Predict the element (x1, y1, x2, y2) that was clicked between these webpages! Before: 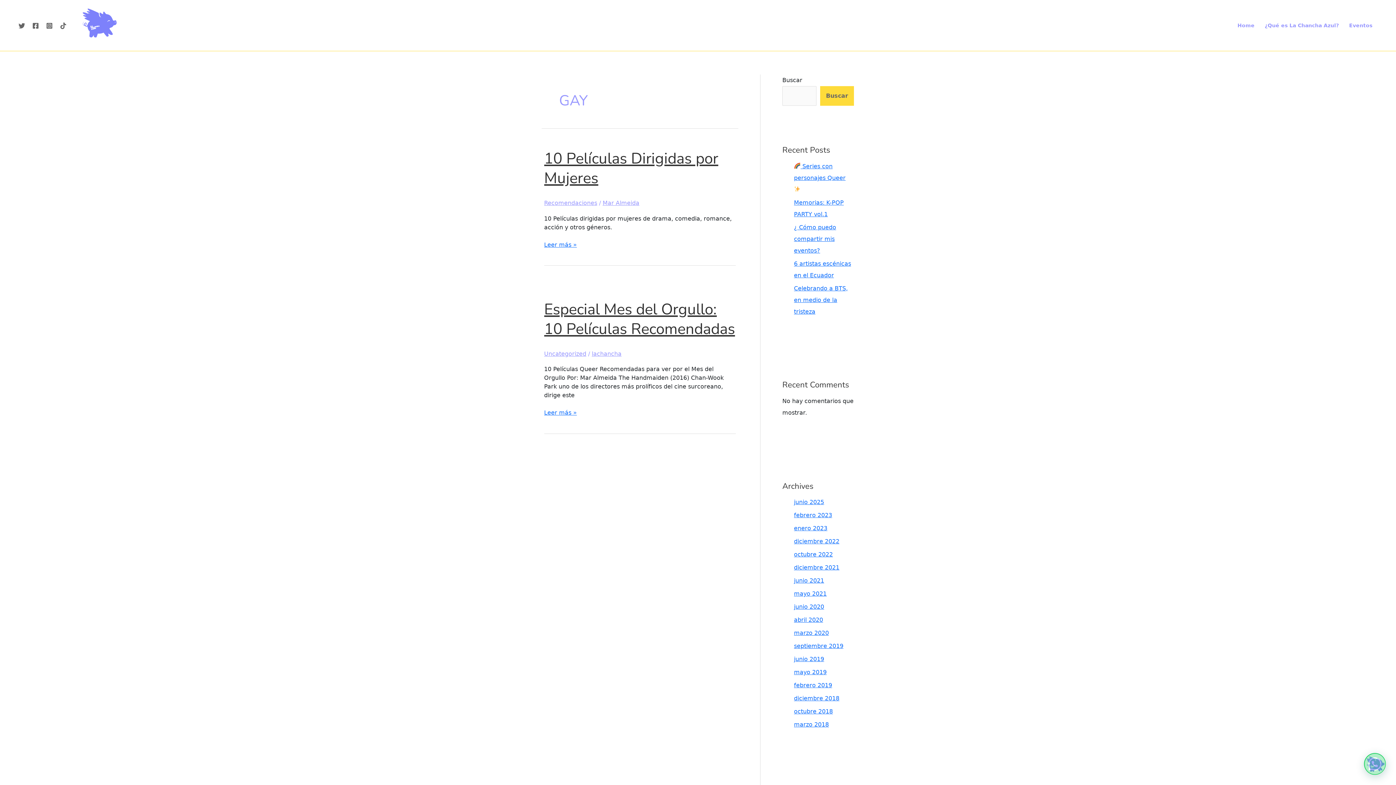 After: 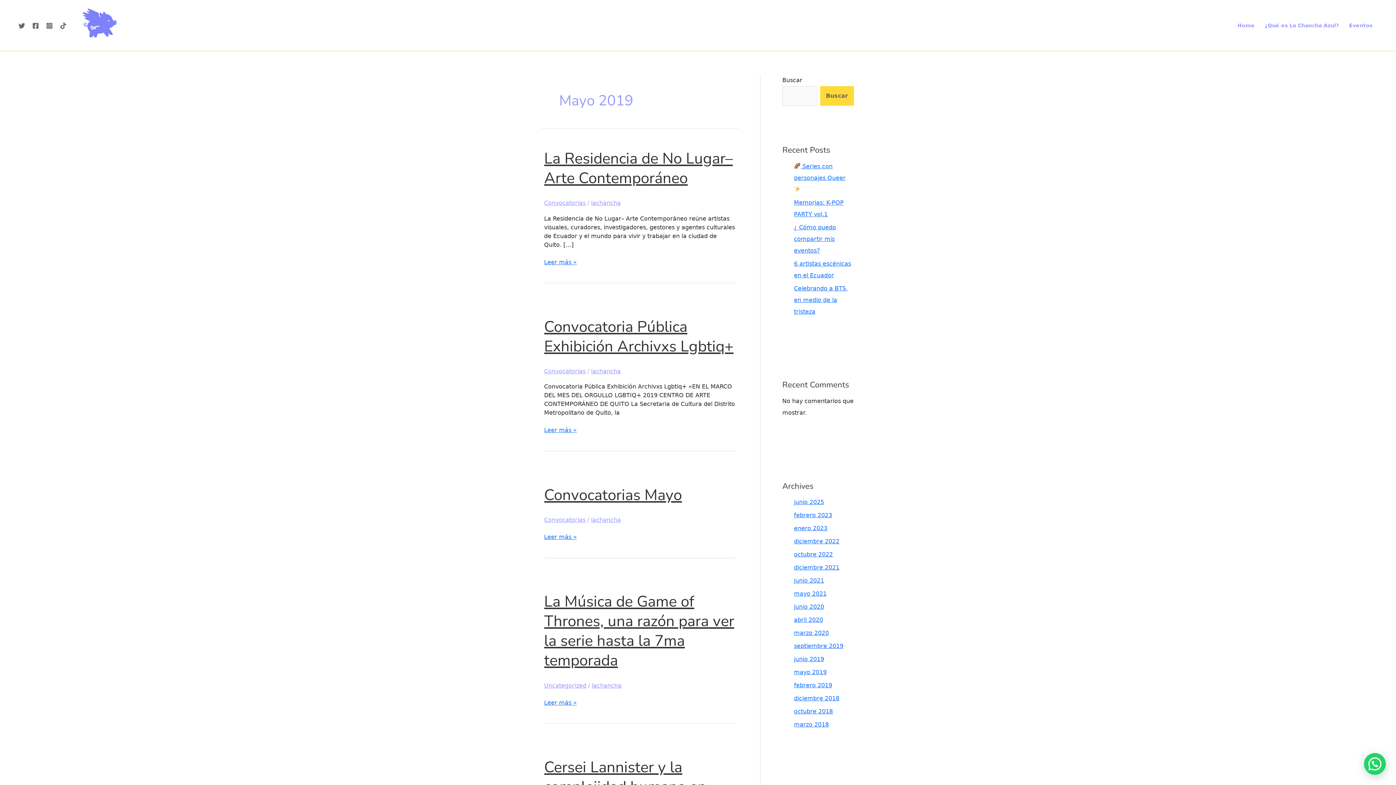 Action: bbox: (794, 669, 826, 675) label: mayo 2019